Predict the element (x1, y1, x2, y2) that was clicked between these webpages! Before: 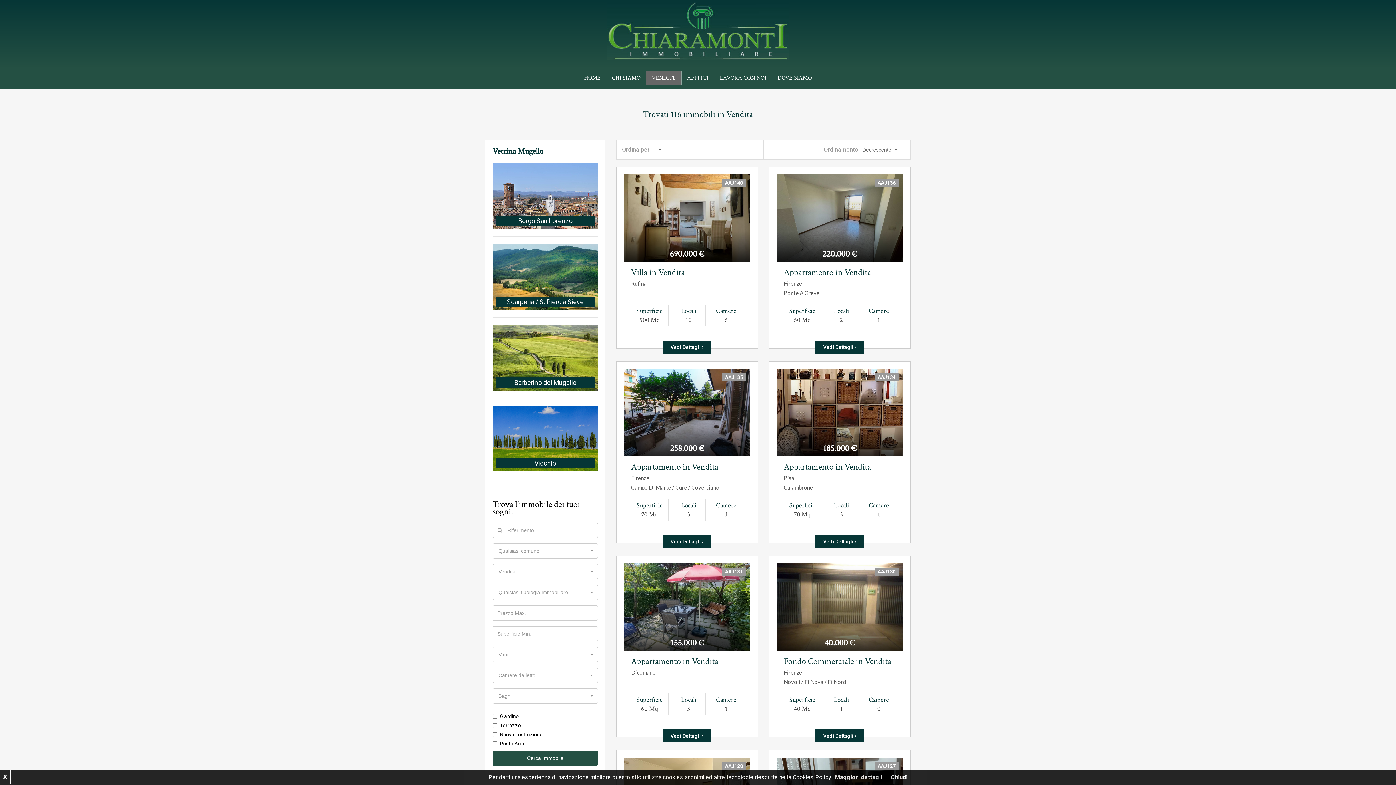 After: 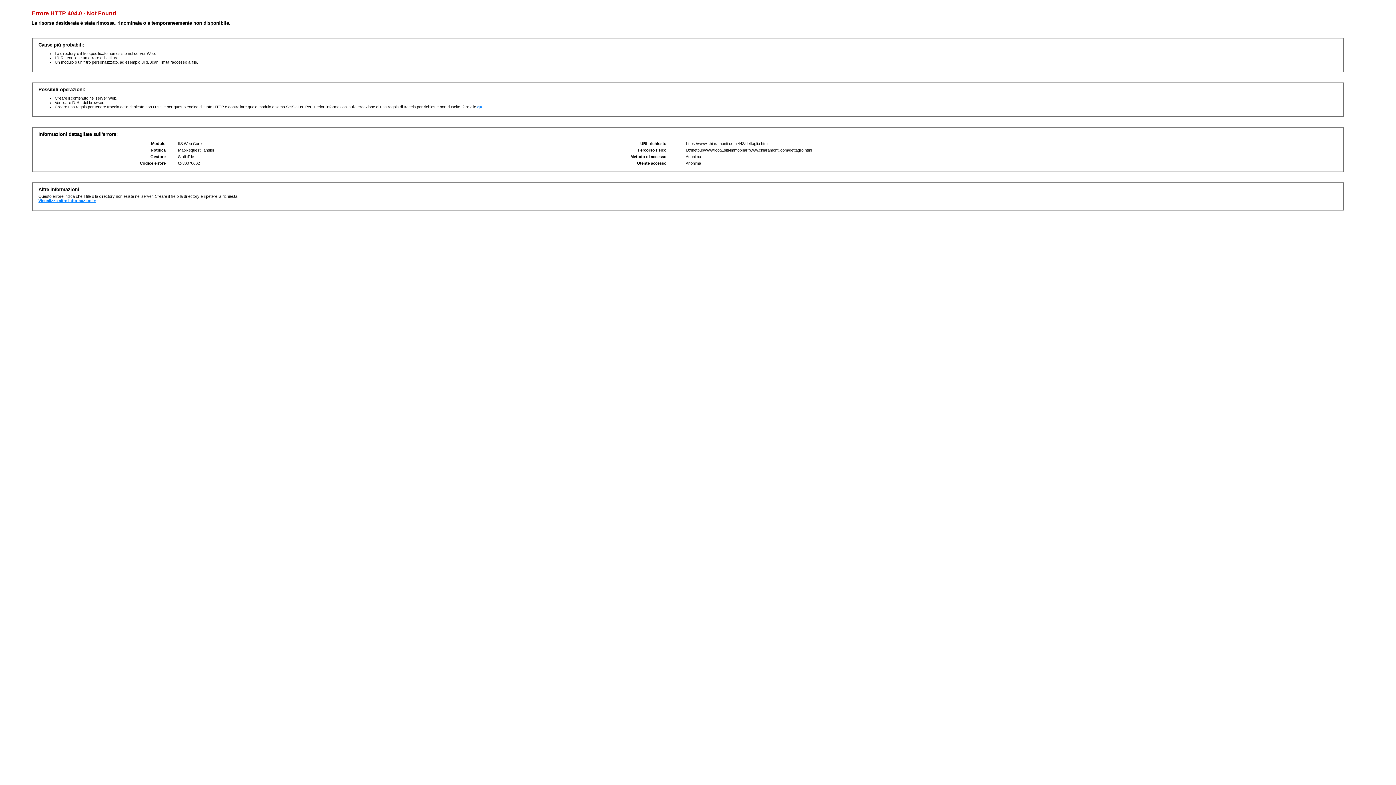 Action: bbox: (784, 461, 871, 472) label: Appartamento in Vendita